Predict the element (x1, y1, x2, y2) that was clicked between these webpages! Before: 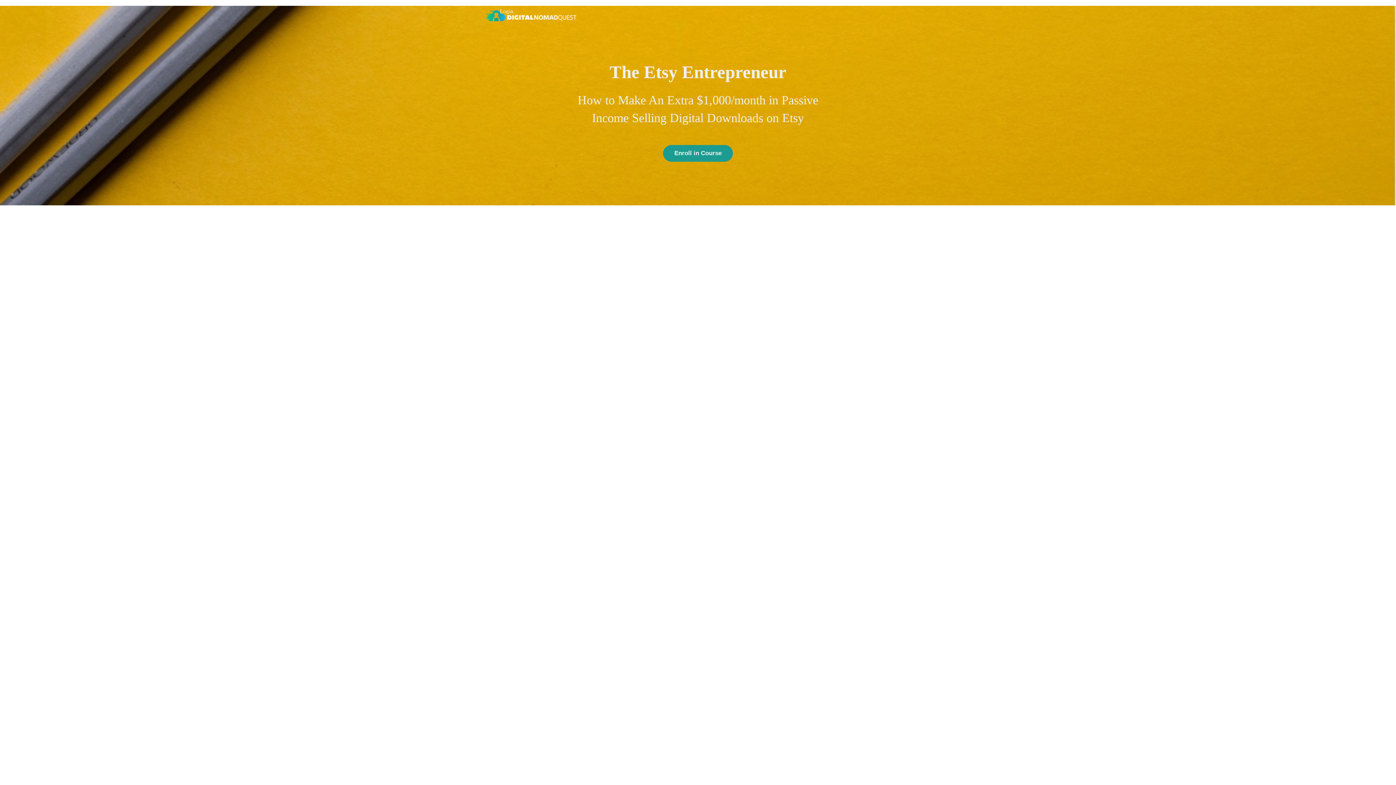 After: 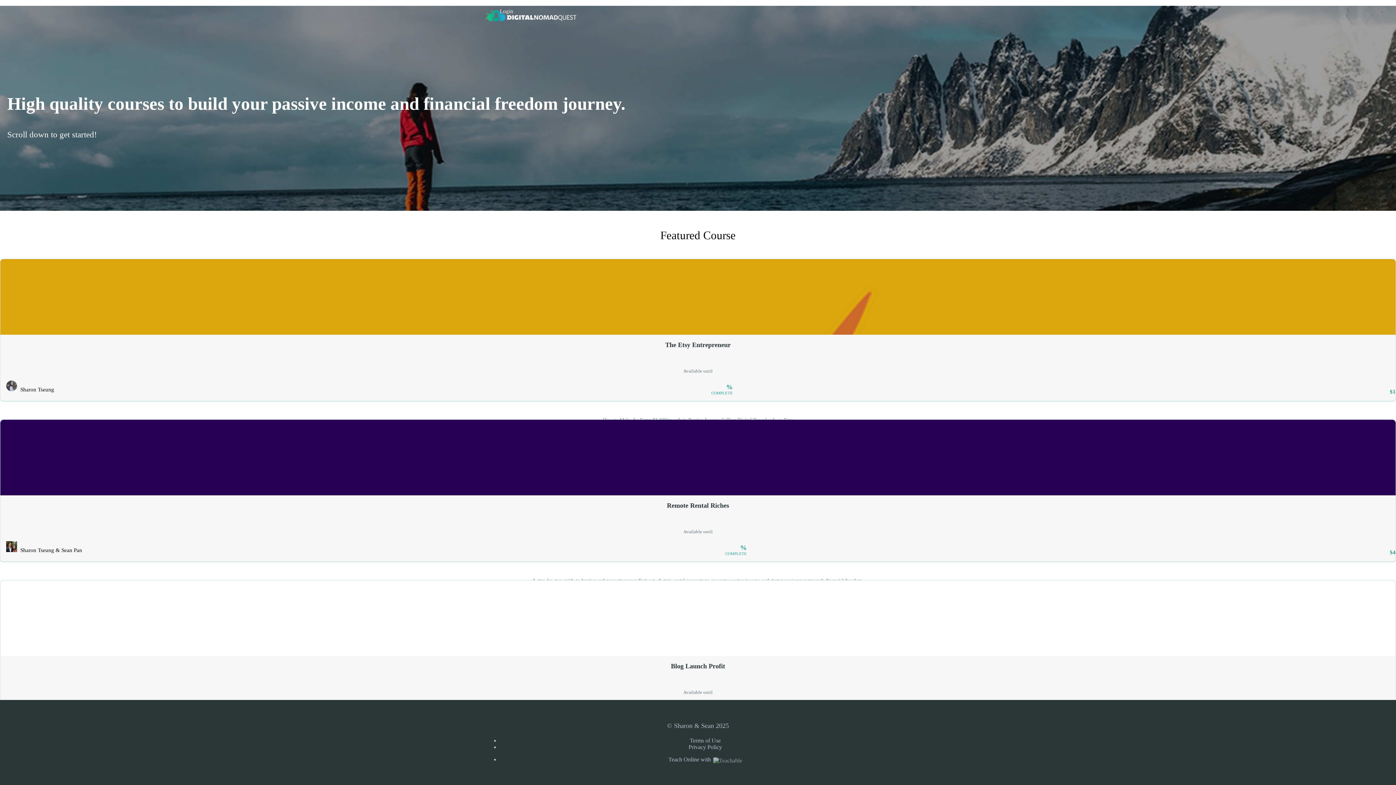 Action: bbox: (480, 5, 581, 27)